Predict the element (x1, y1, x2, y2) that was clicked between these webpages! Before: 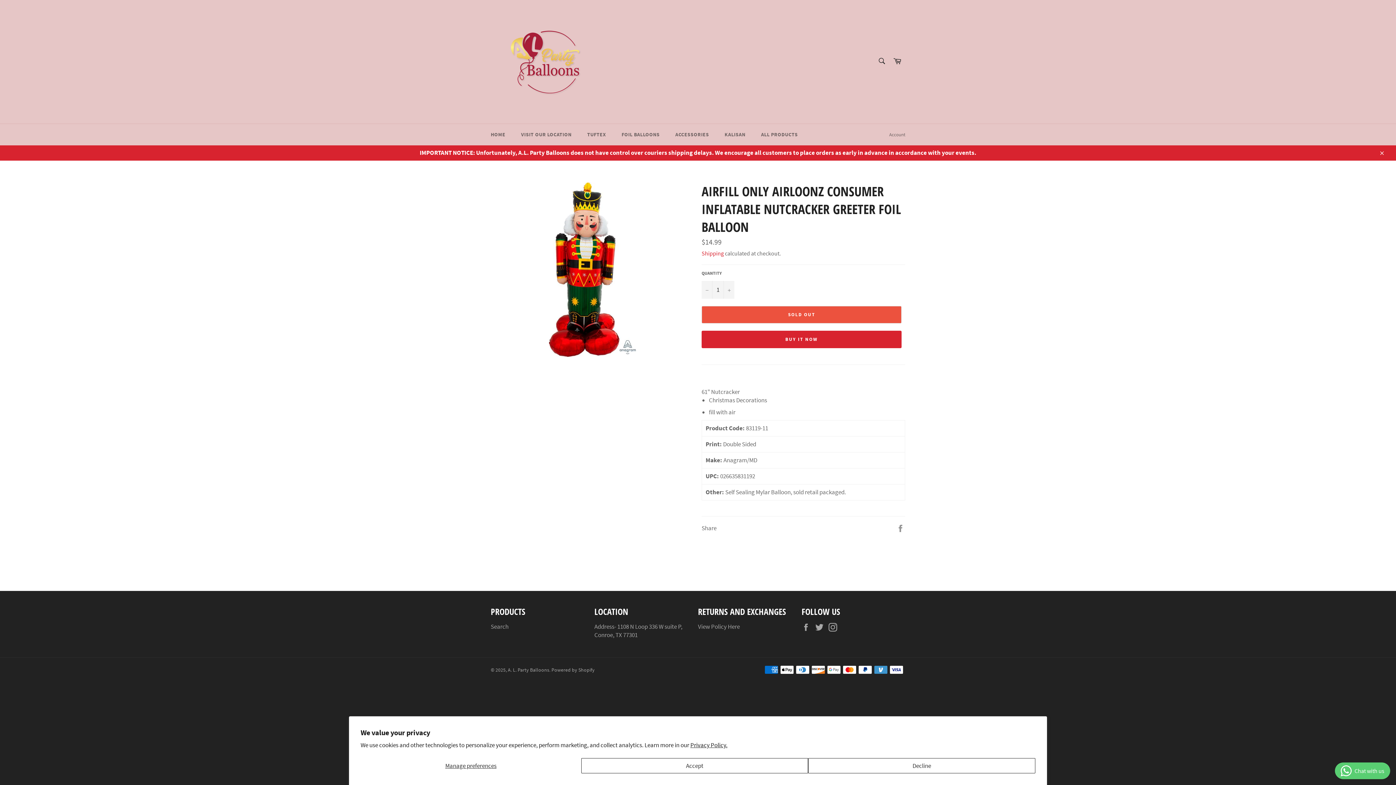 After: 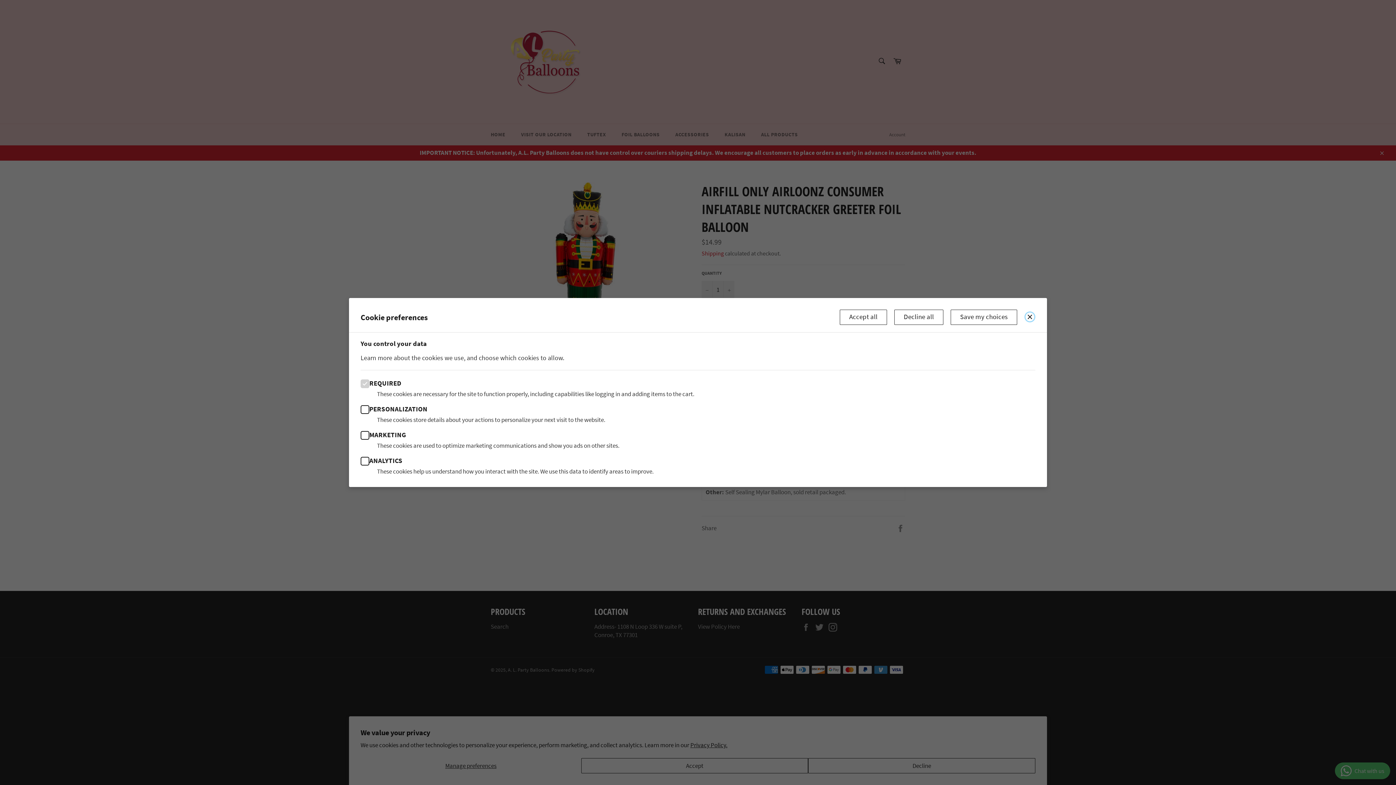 Action: label: Manage preferences bbox: (360, 758, 581, 773)